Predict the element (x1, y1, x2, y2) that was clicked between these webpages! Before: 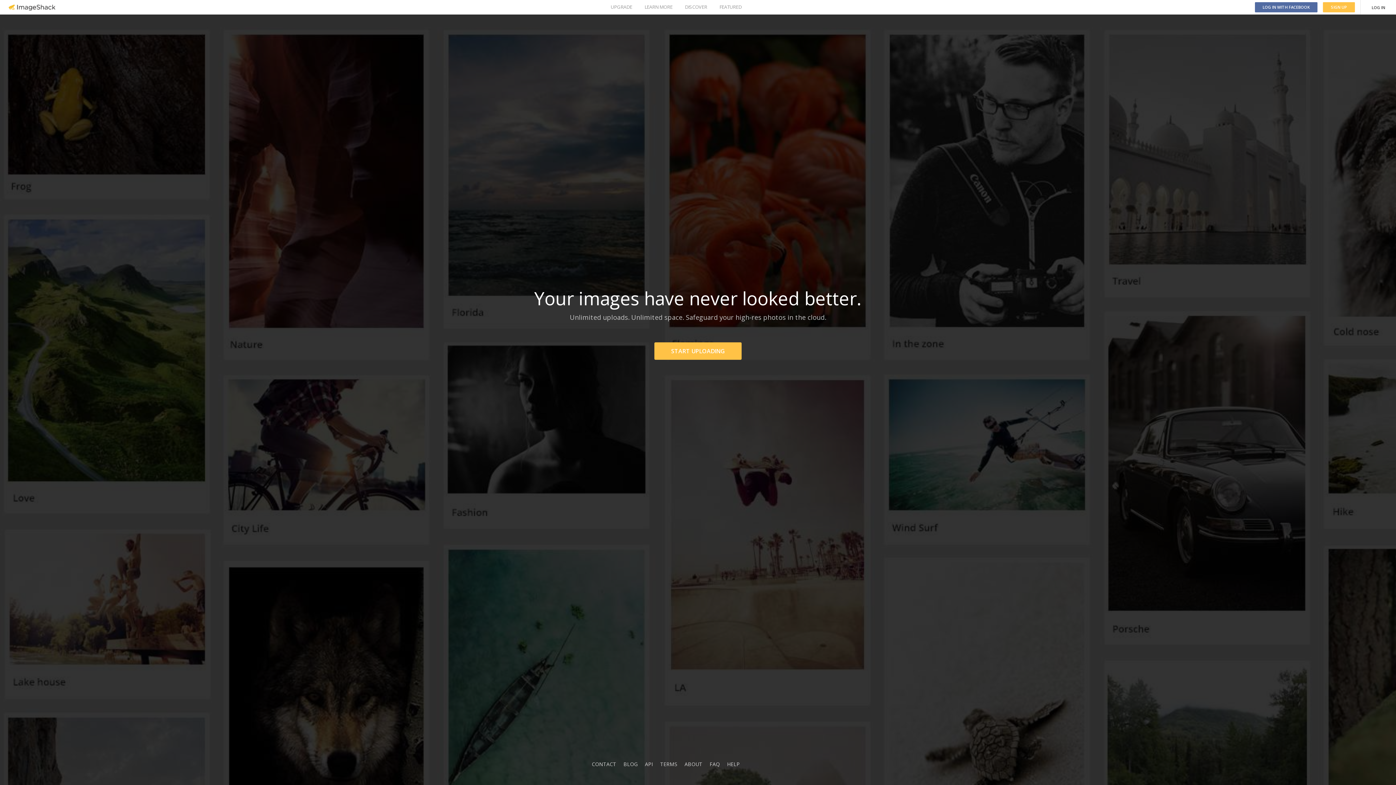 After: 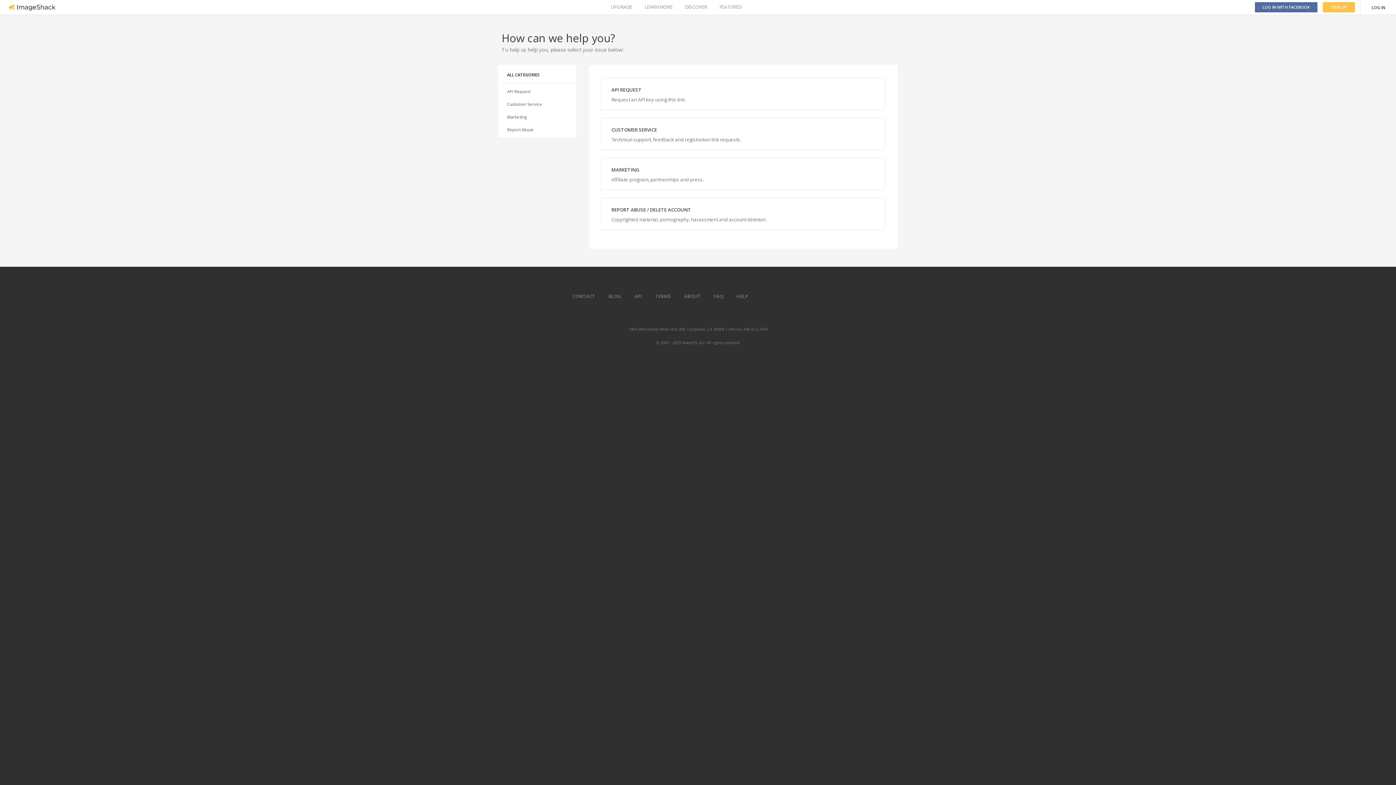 Action: bbox: (592, 761, 616, 768) label: CONTACT